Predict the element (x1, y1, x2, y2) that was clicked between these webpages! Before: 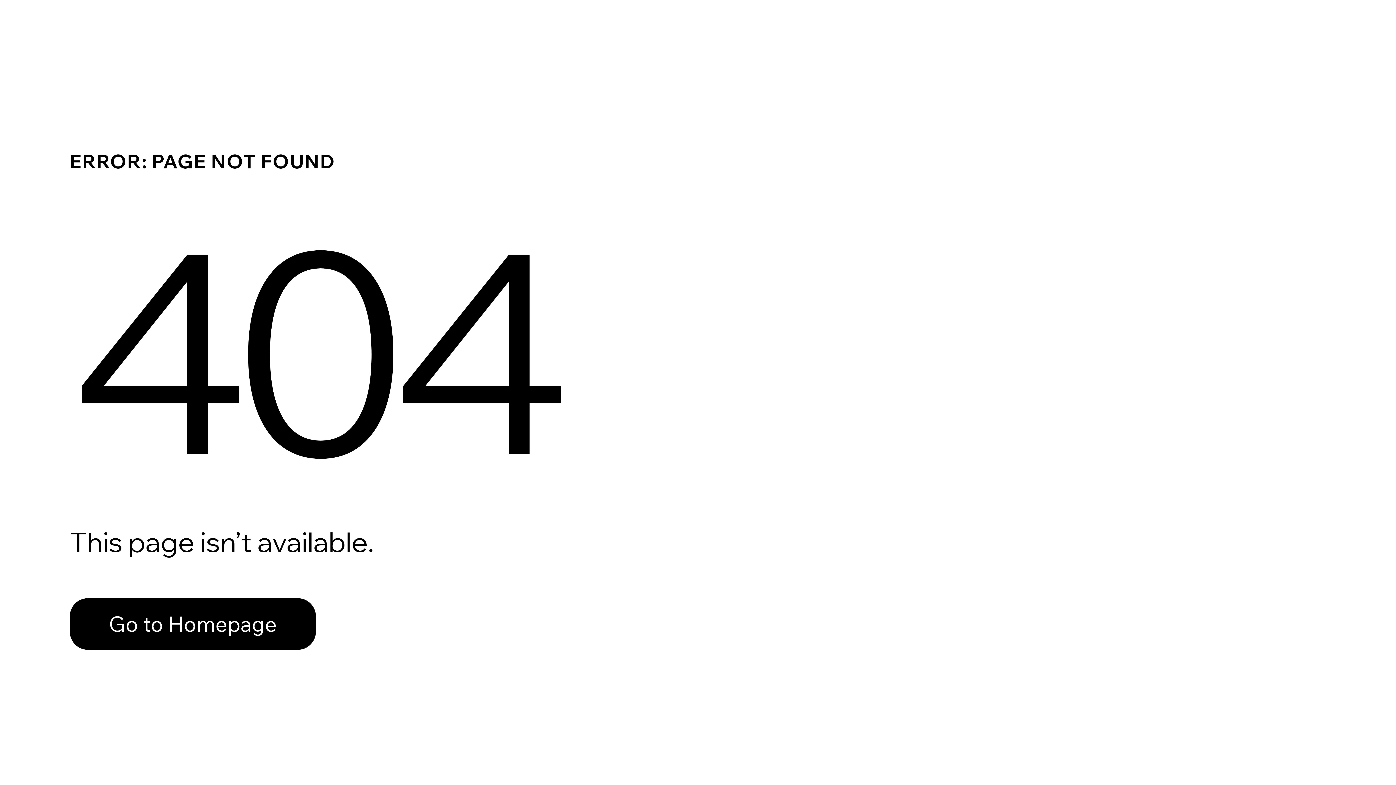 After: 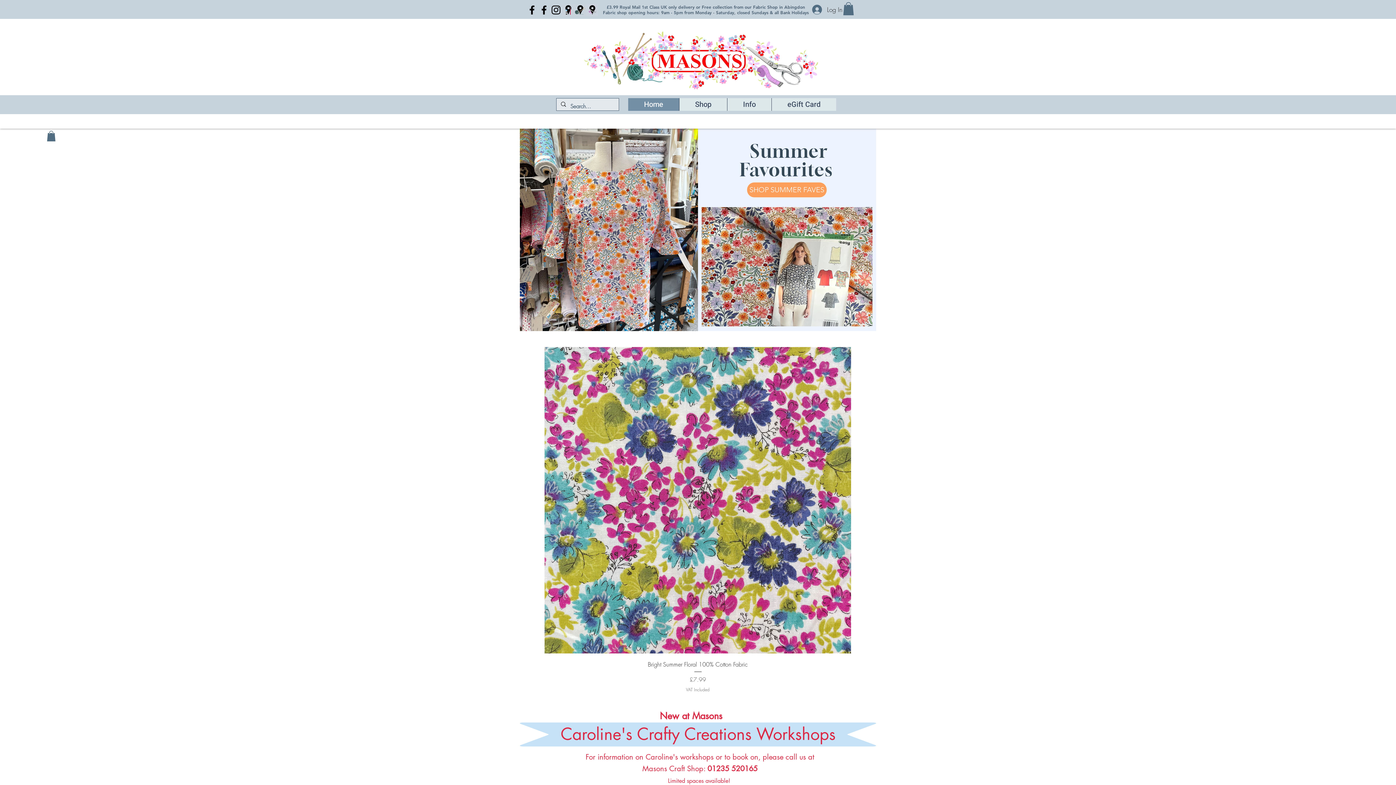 Action: bbox: (69, 598, 316, 650) label: Go to Homepage